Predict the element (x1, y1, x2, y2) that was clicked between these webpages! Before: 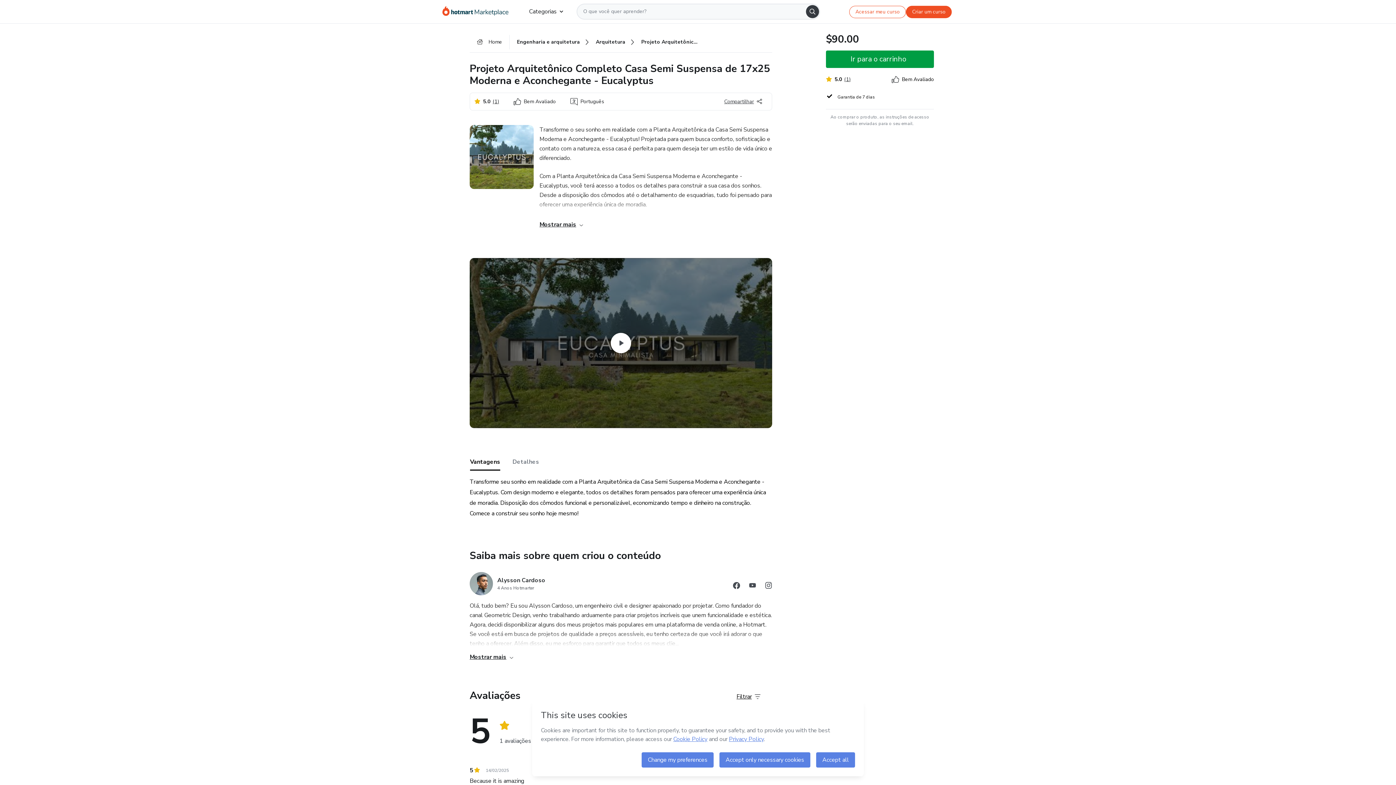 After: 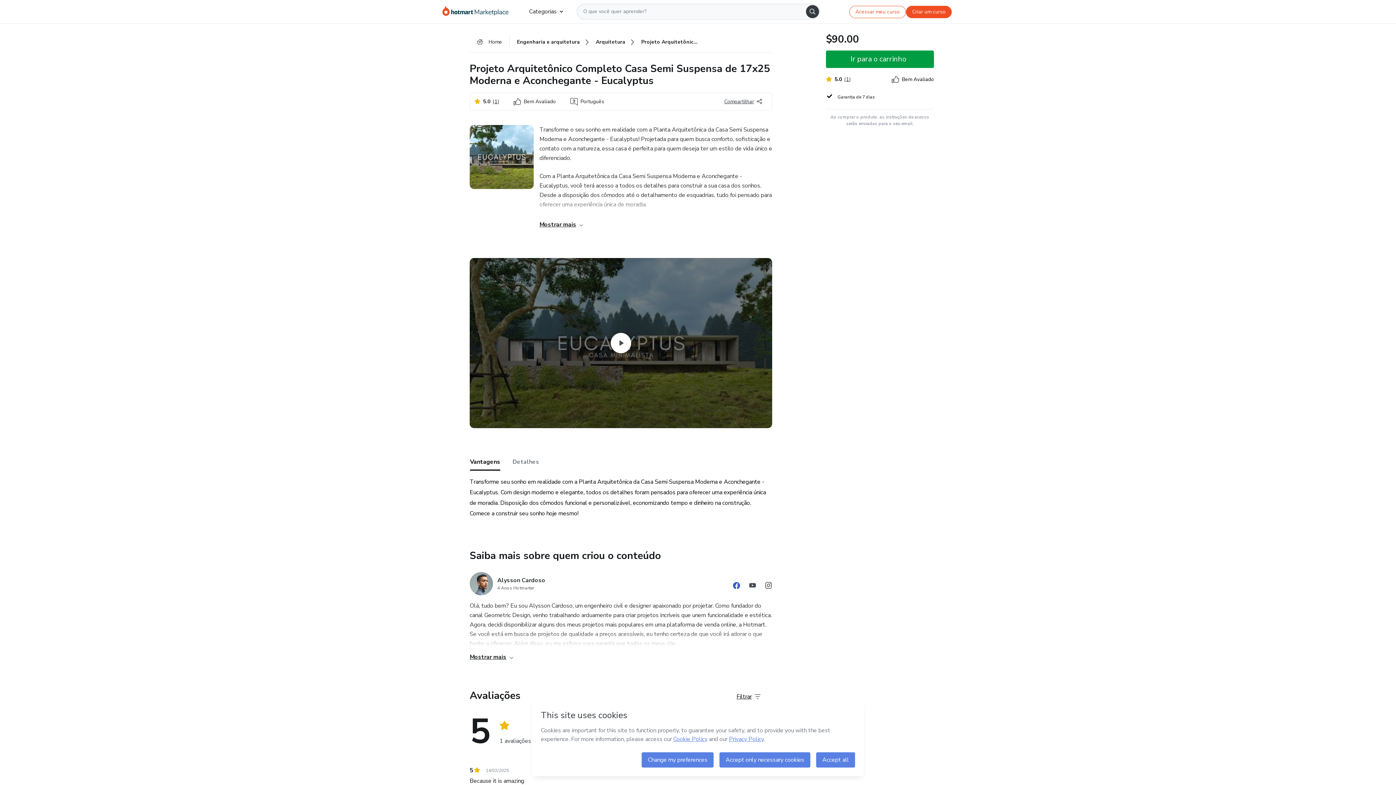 Action: label: Abrir redes sociais do Facebook bbox: (733, 582, 740, 591)